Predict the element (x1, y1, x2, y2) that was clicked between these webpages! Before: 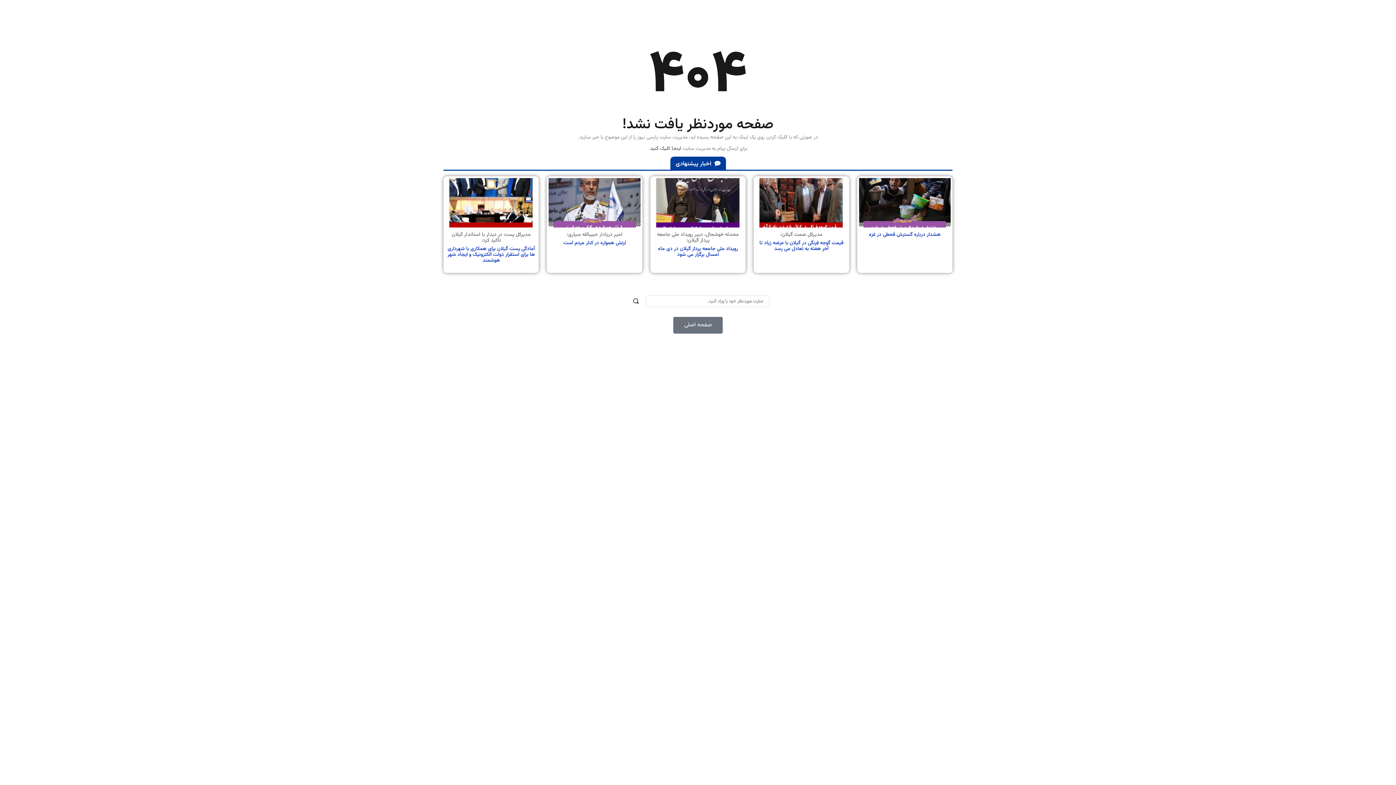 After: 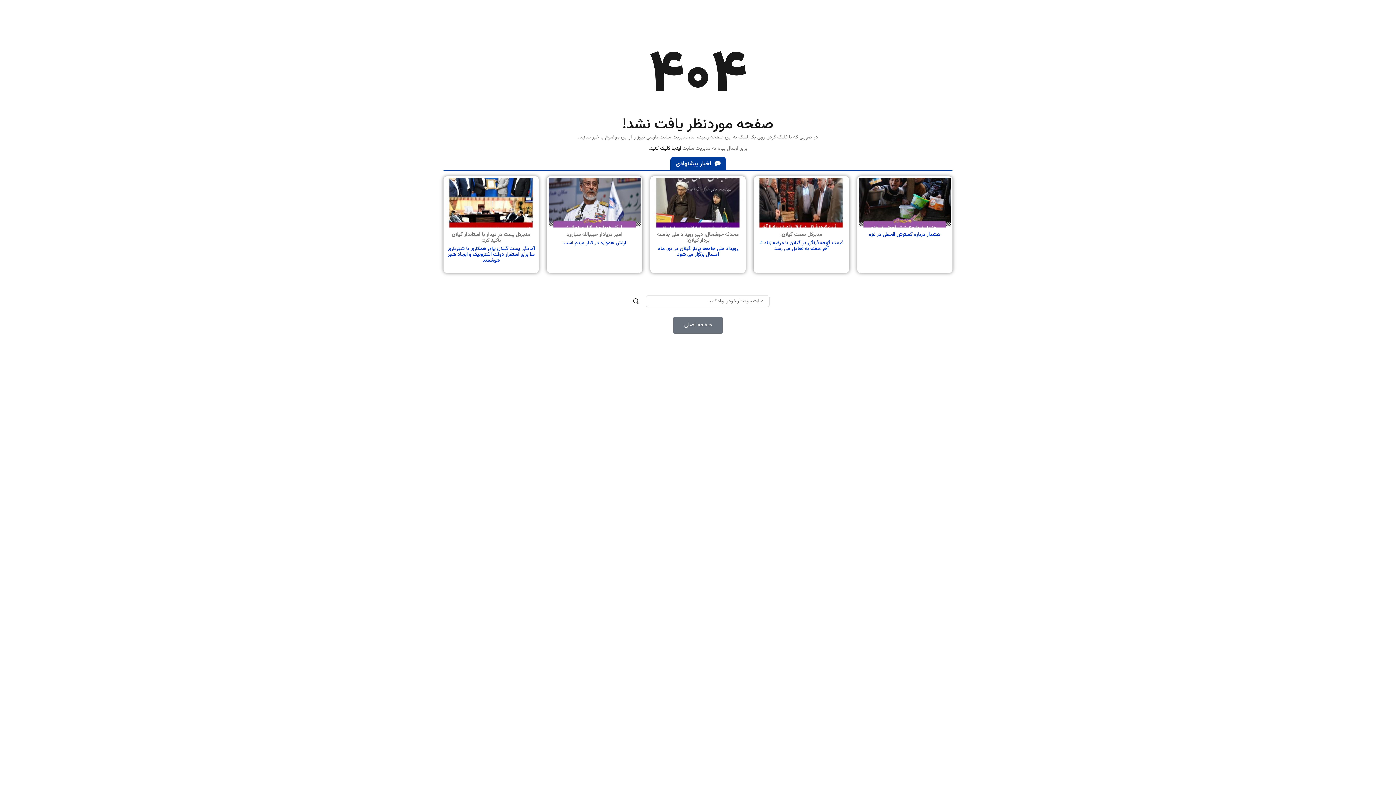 Action: bbox: (626, 295, 645, 307)